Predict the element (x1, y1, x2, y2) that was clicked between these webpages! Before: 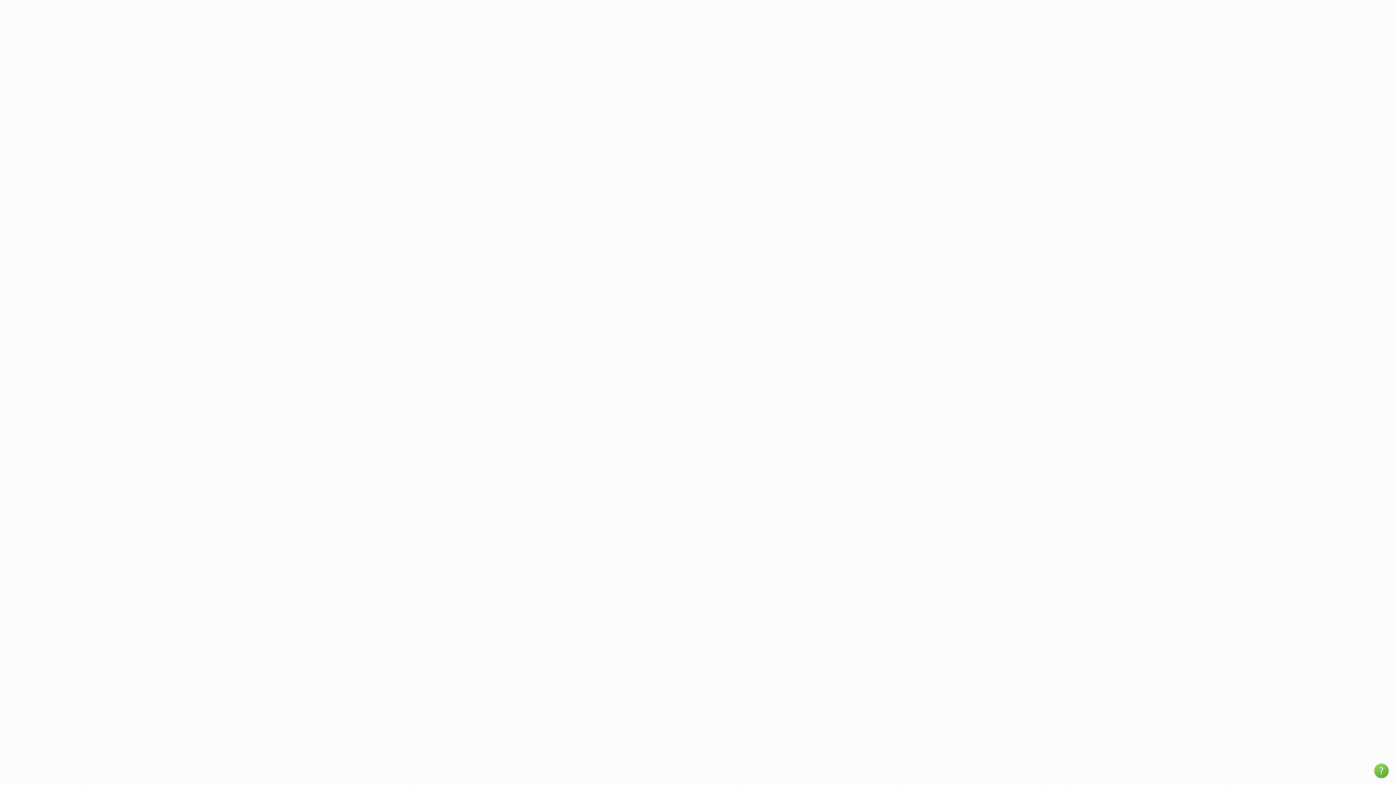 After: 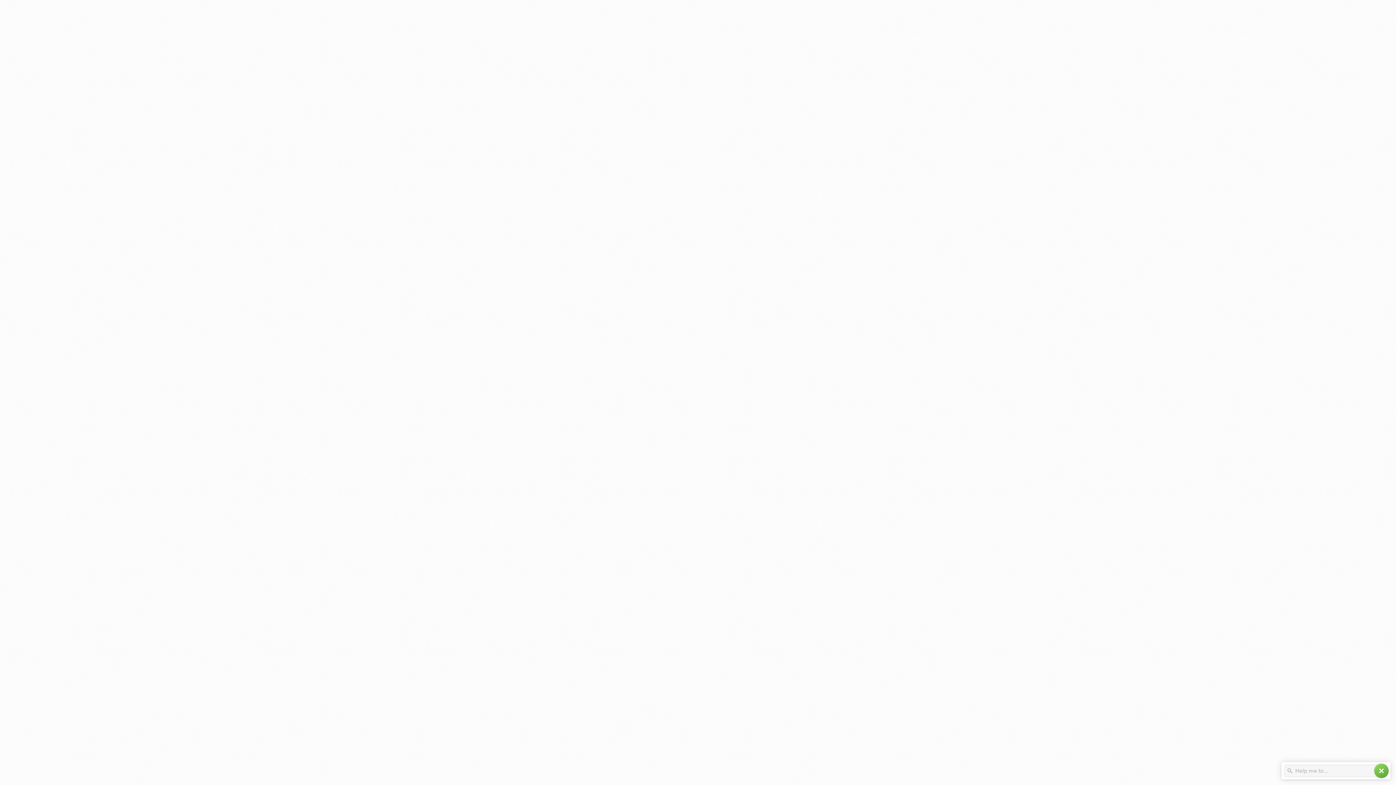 Action: label: help bbox: (1374, 764, 1389, 778)